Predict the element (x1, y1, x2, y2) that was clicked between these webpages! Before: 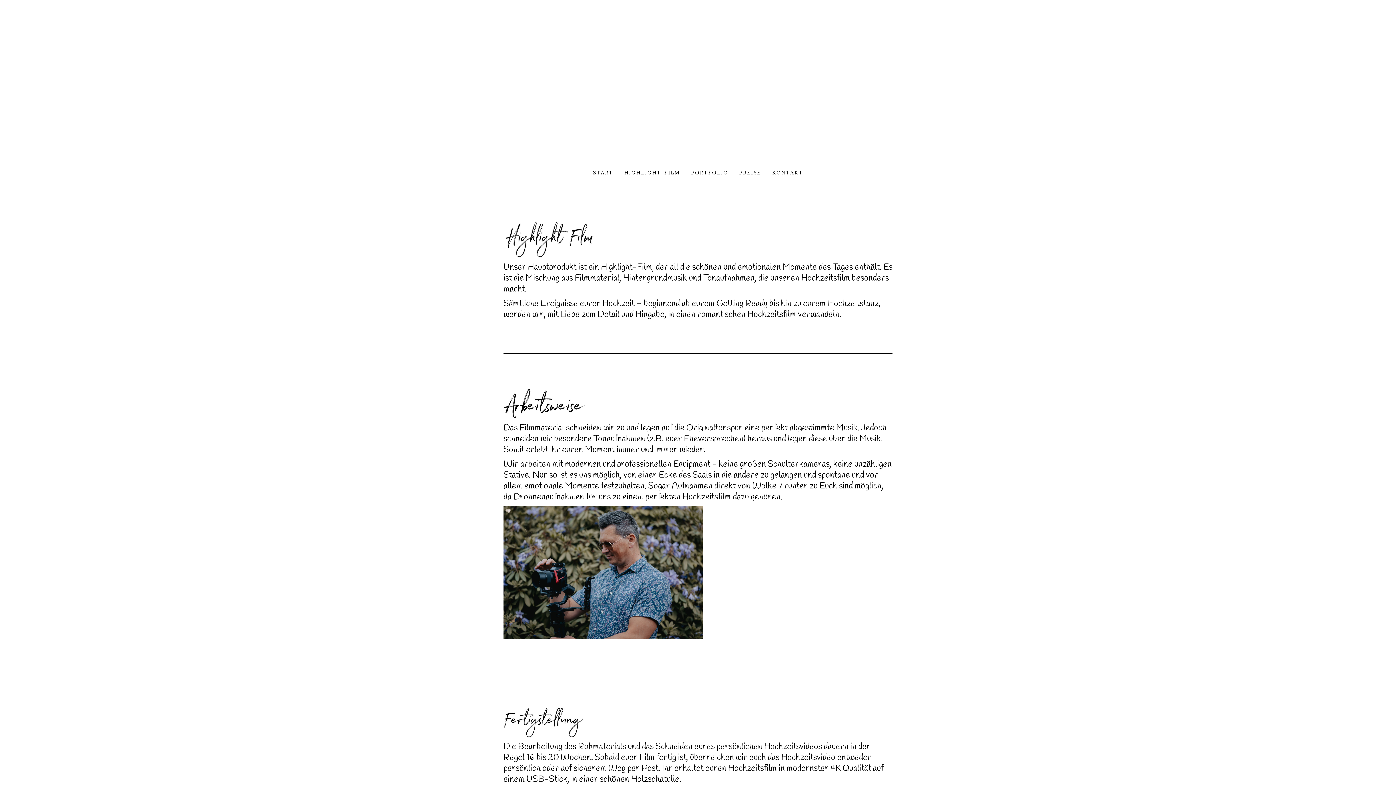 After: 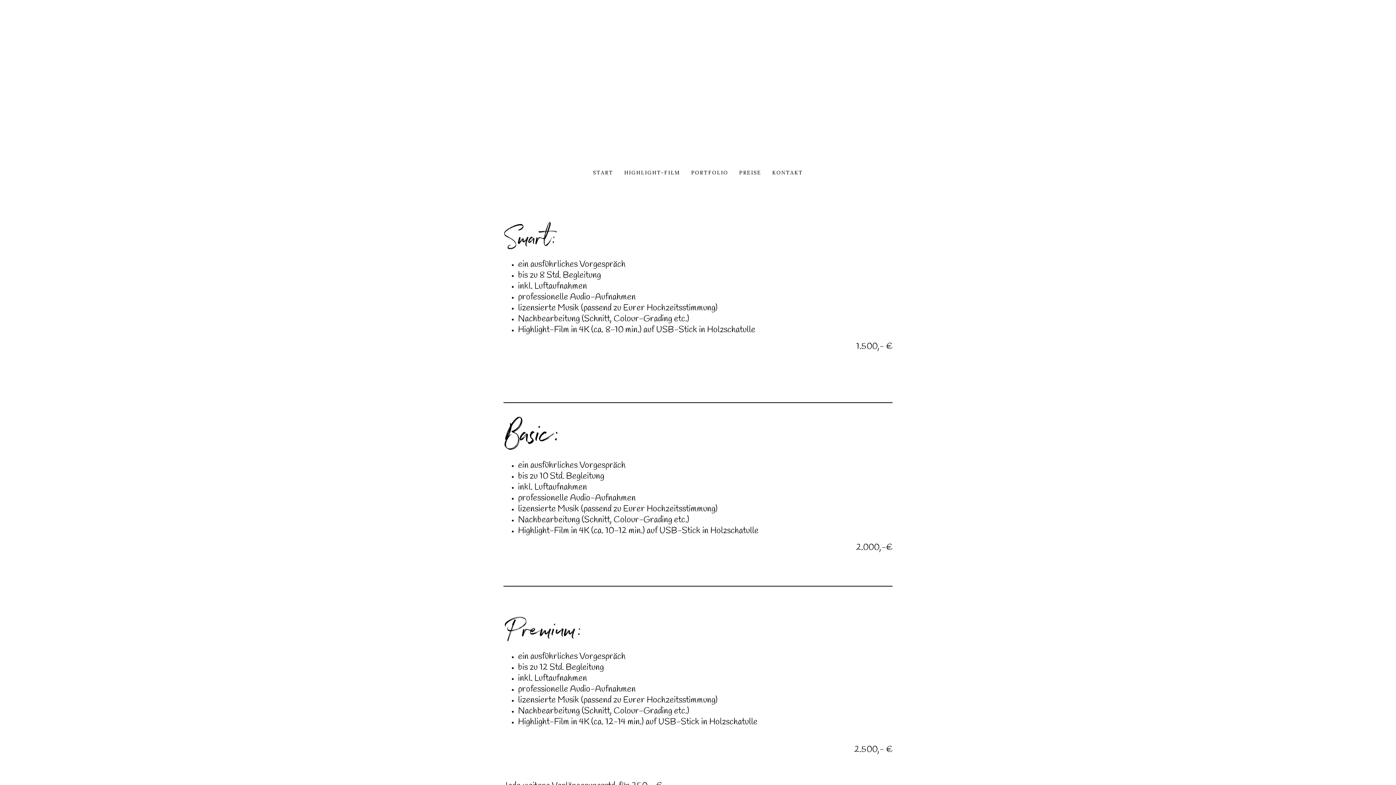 Action: label: PREISE bbox: (733, 163, 766, 181)